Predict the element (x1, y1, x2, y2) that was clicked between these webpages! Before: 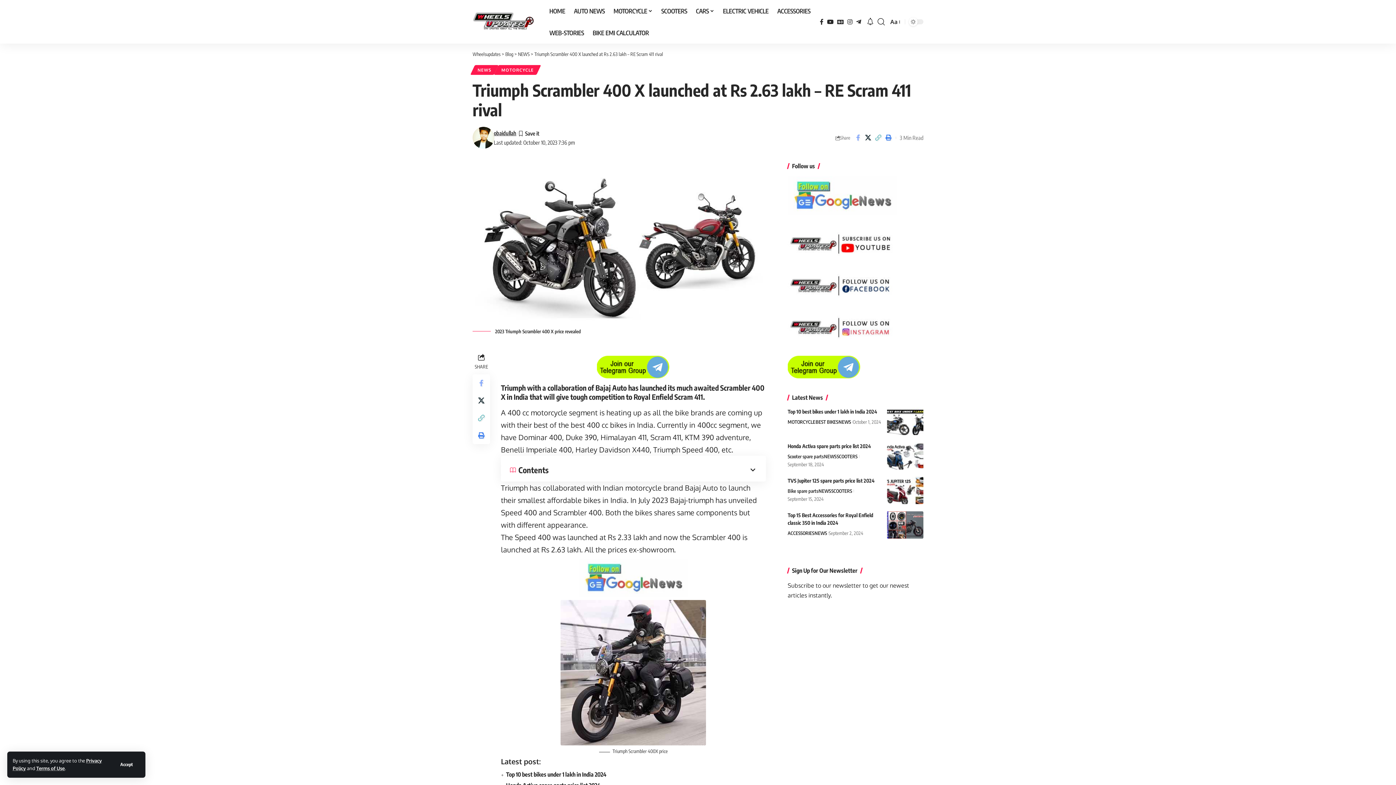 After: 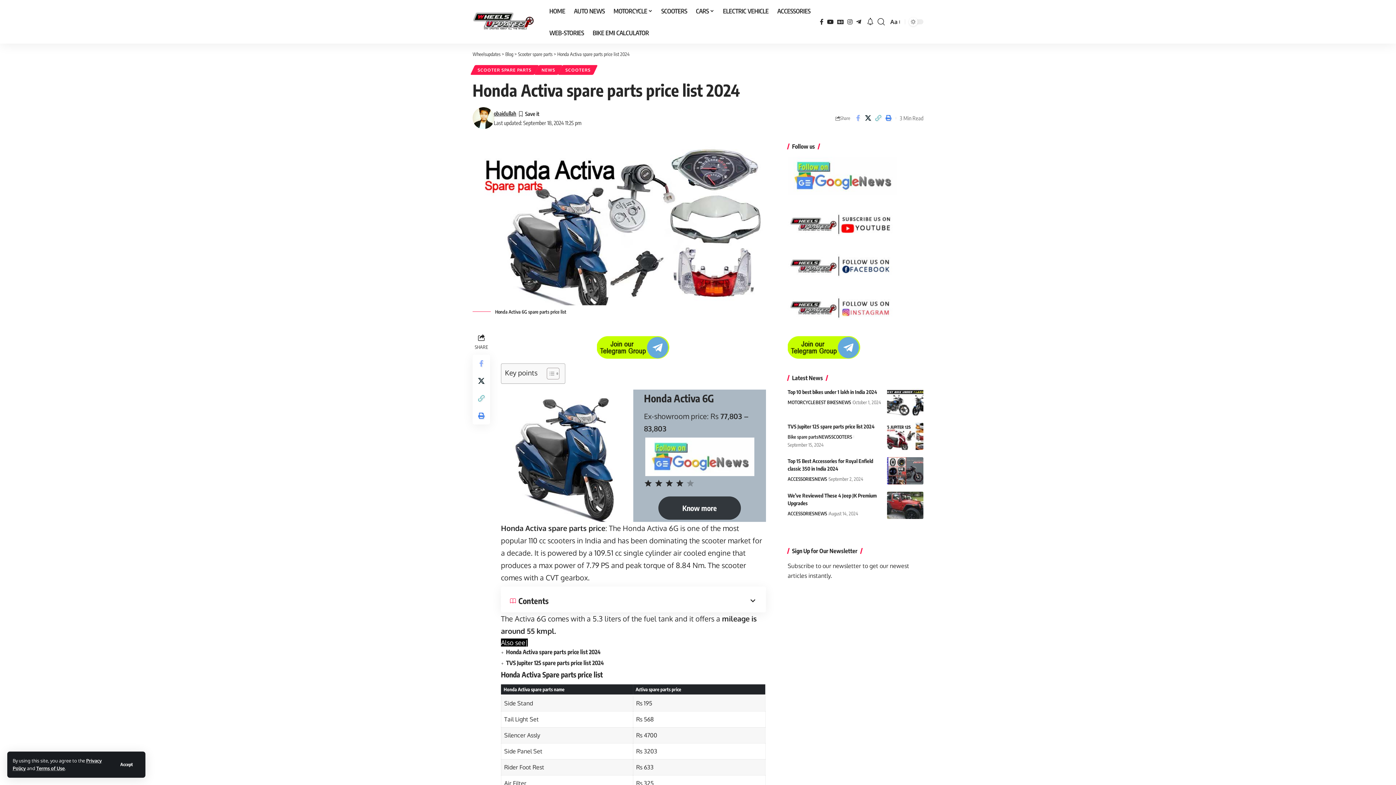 Action: bbox: (787, 443, 871, 449) label: Honda Activa spare parts price list 2024